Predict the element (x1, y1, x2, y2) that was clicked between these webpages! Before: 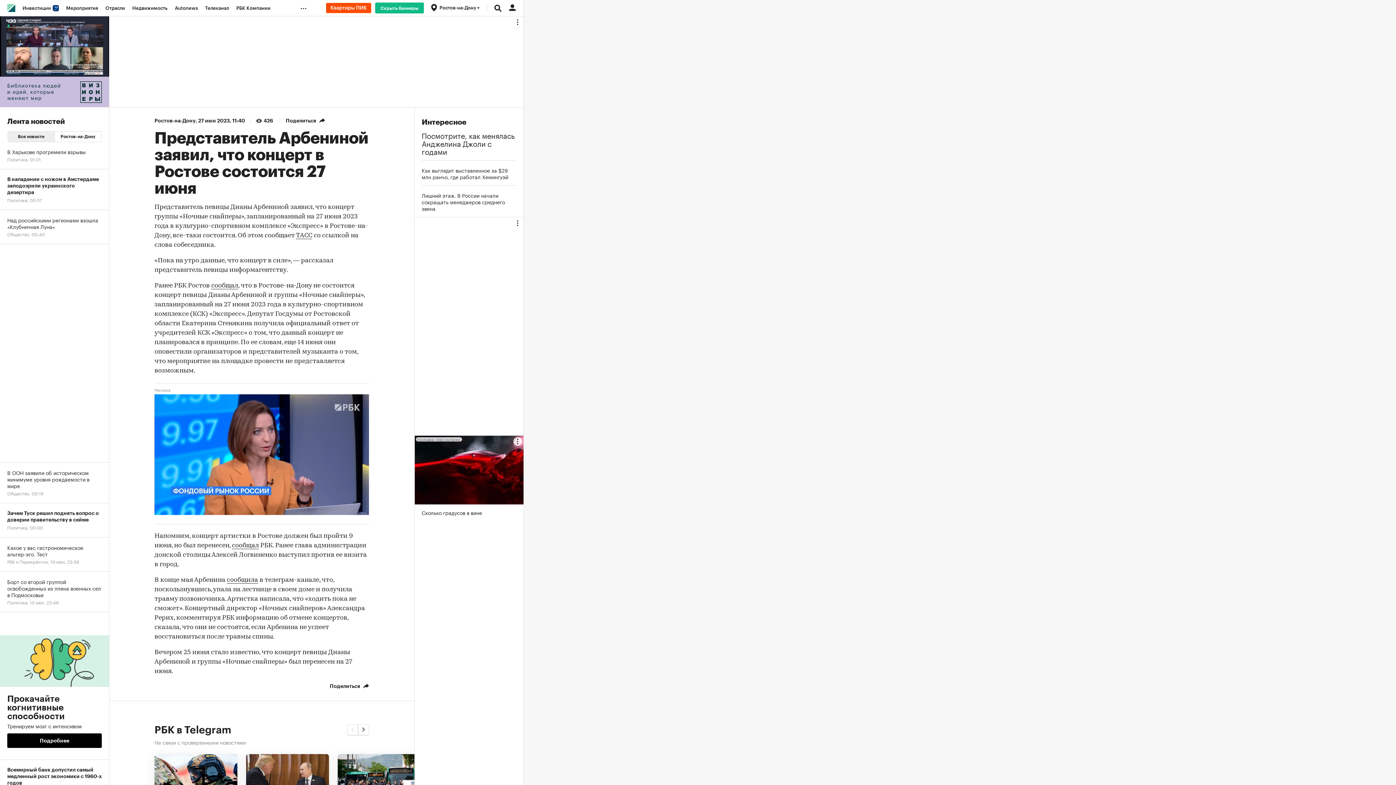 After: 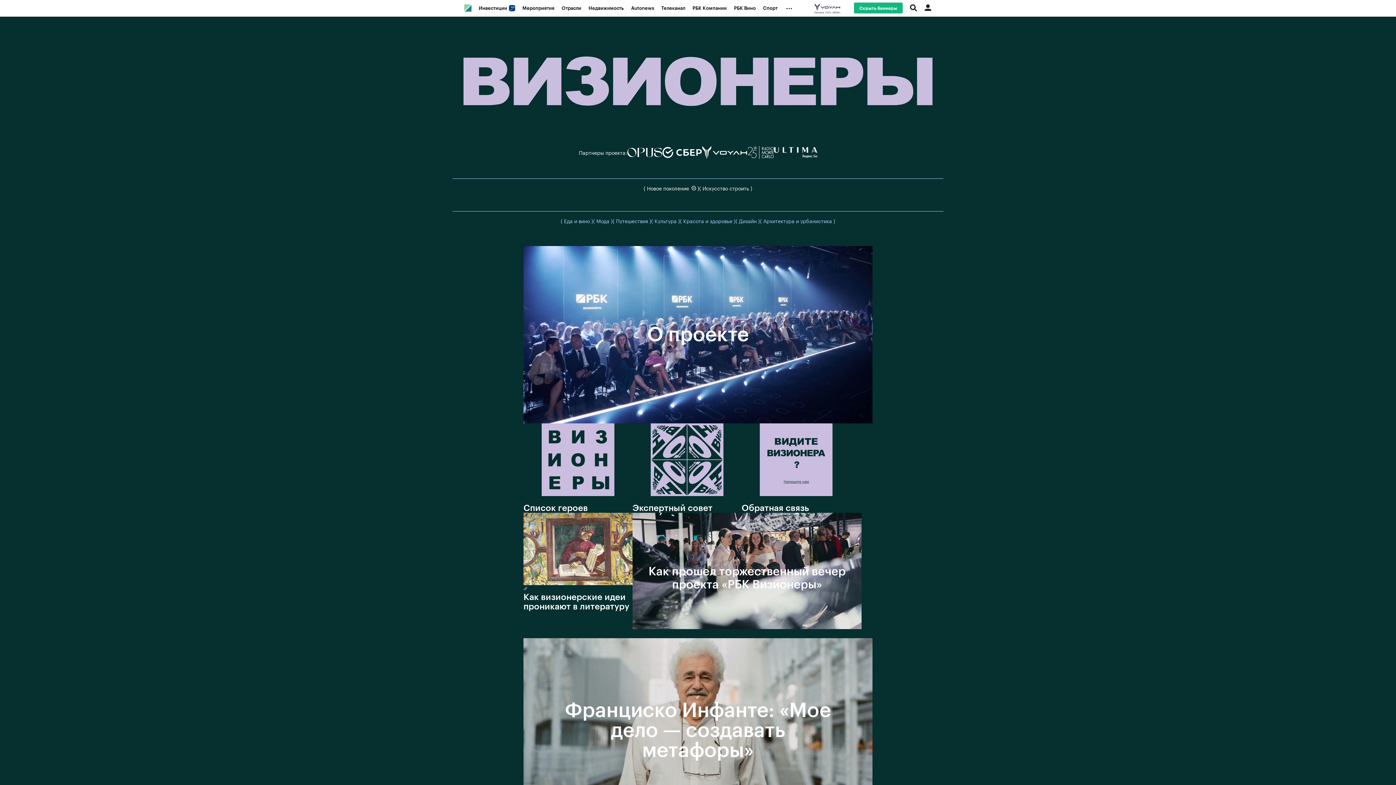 Action: bbox: (0, 76, 109, 107)